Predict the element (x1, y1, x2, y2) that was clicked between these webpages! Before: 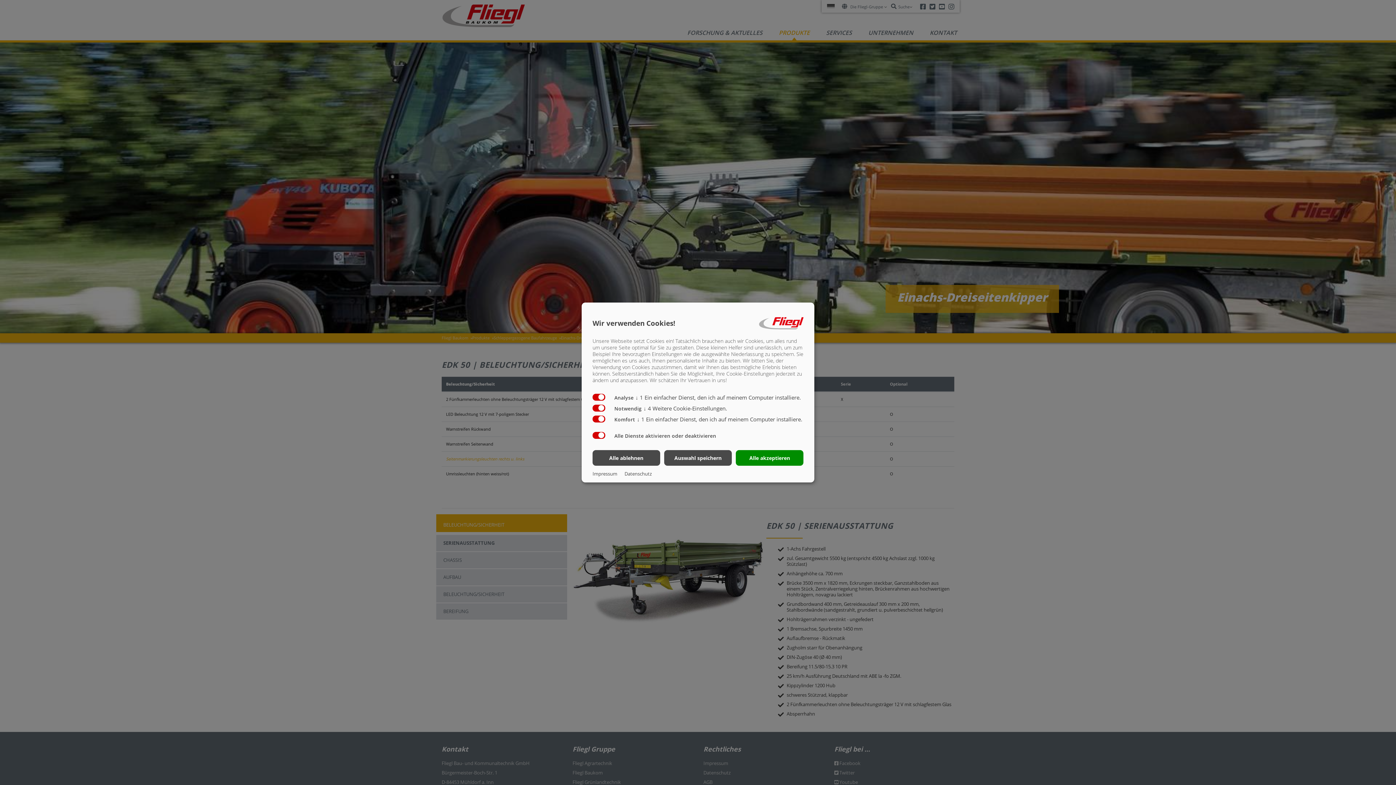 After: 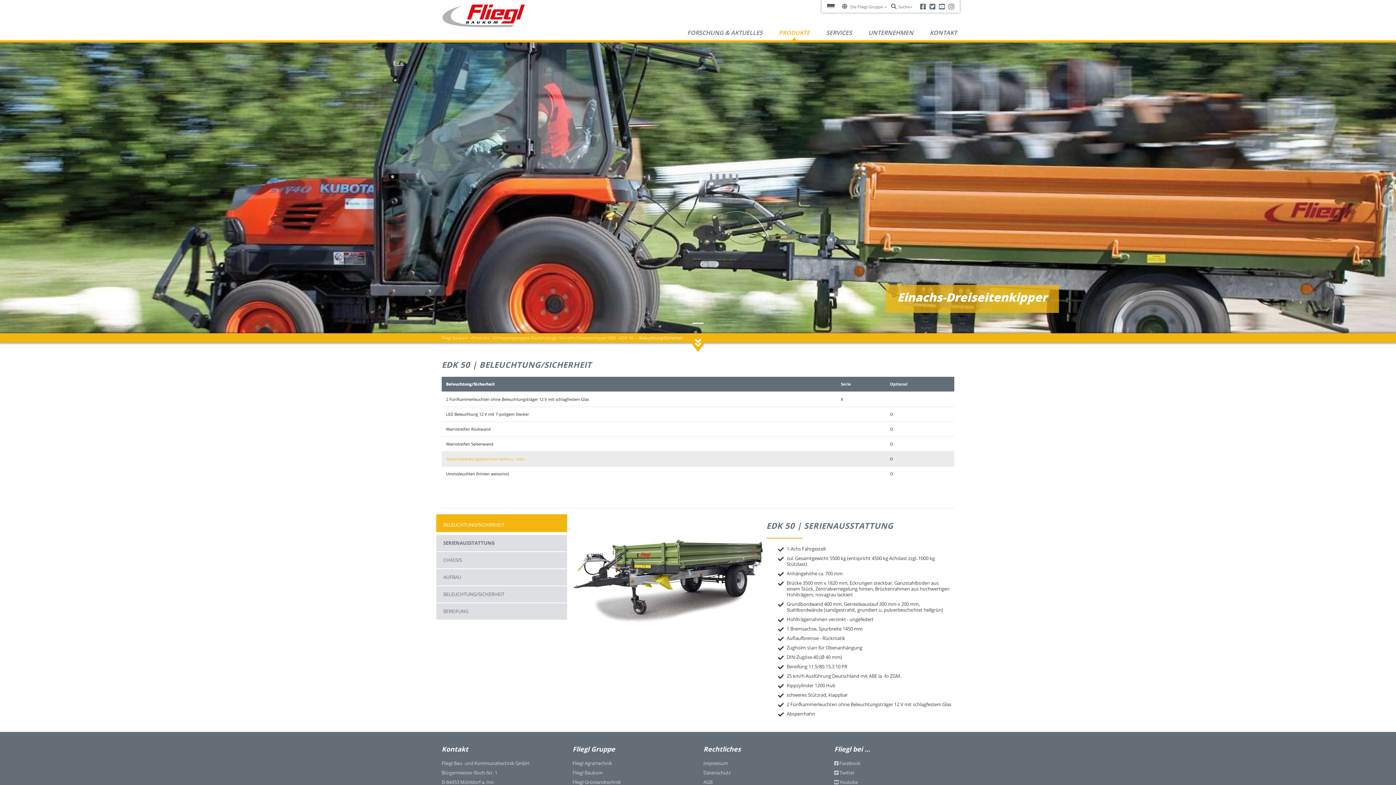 Action: label: Alle akzeptieren bbox: (736, 450, 803, 466)